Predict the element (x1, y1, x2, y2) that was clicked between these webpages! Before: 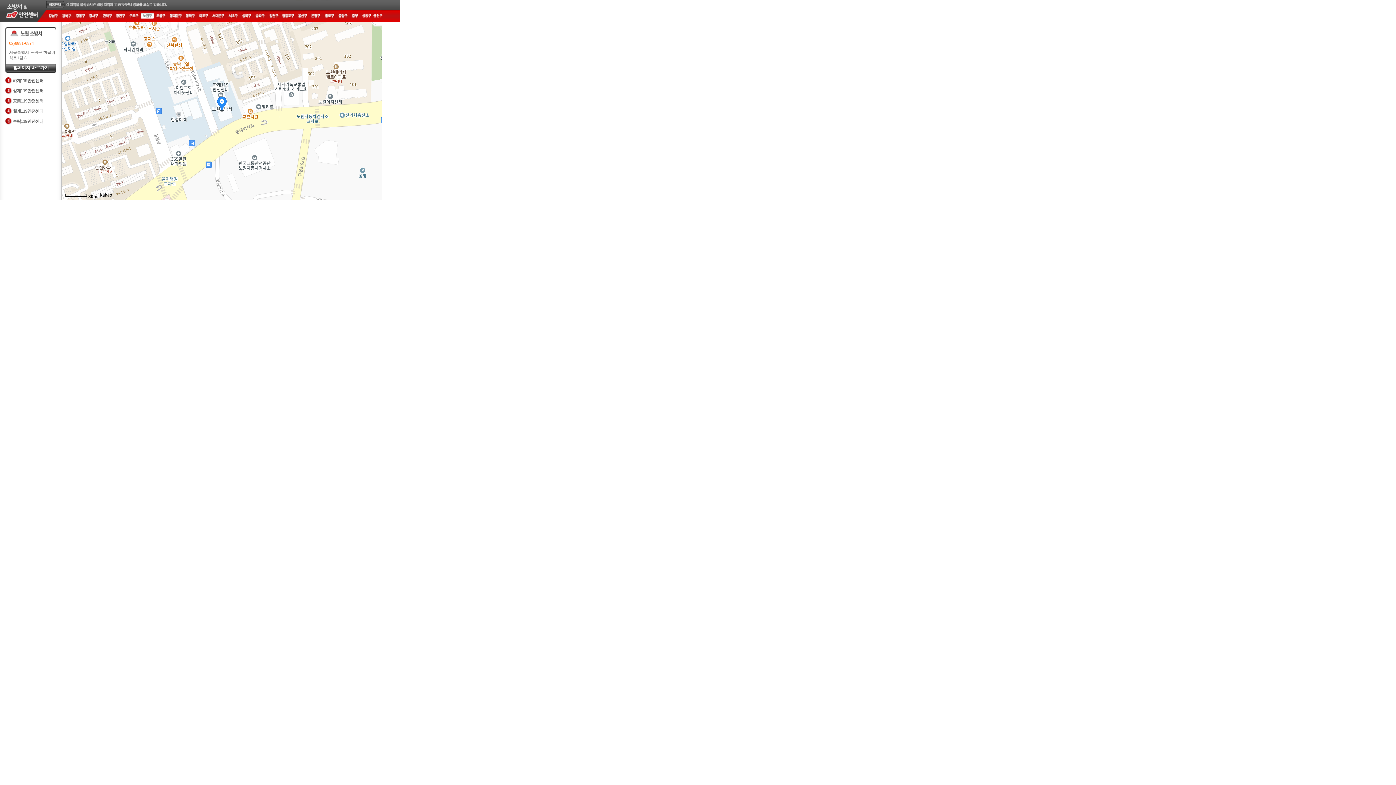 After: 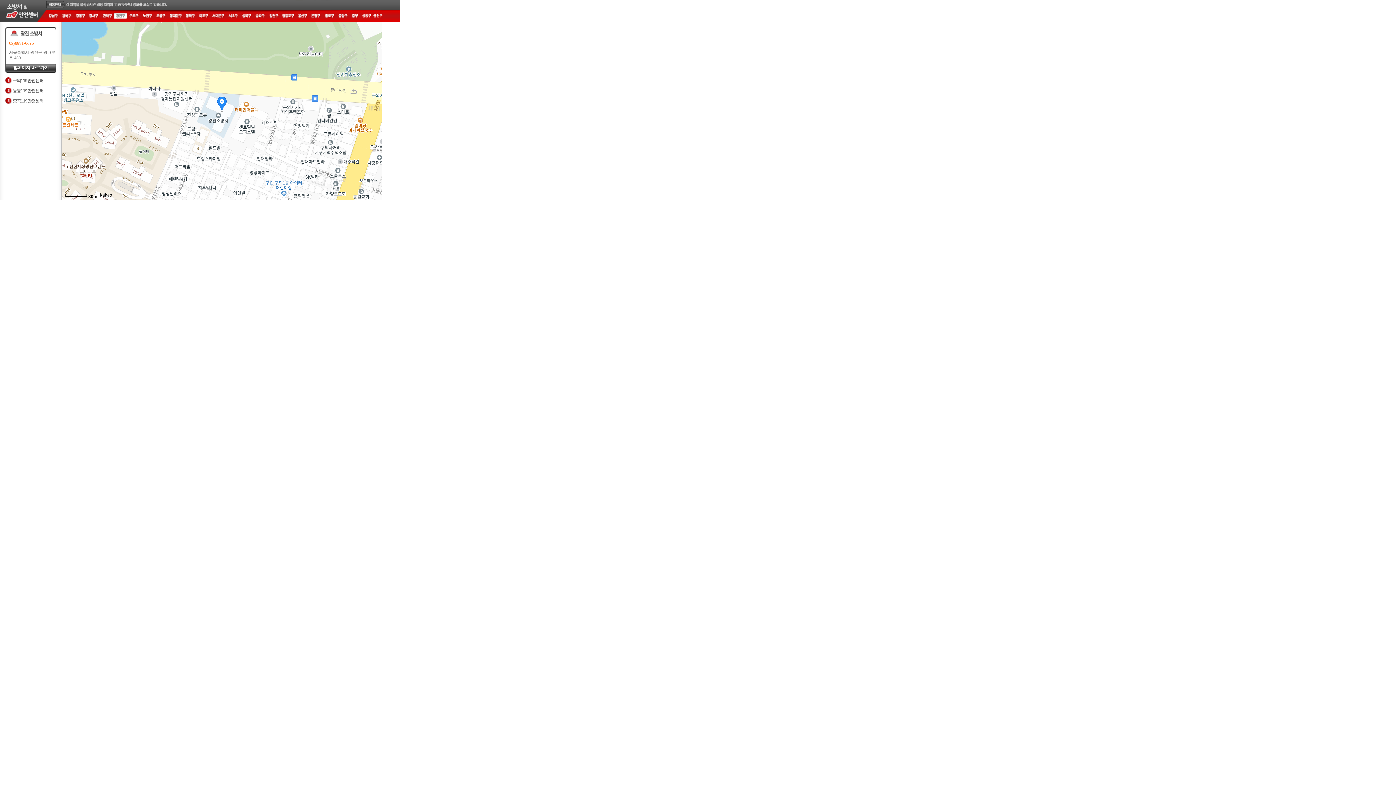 Action: bbox: (113, 13, 127, 18)